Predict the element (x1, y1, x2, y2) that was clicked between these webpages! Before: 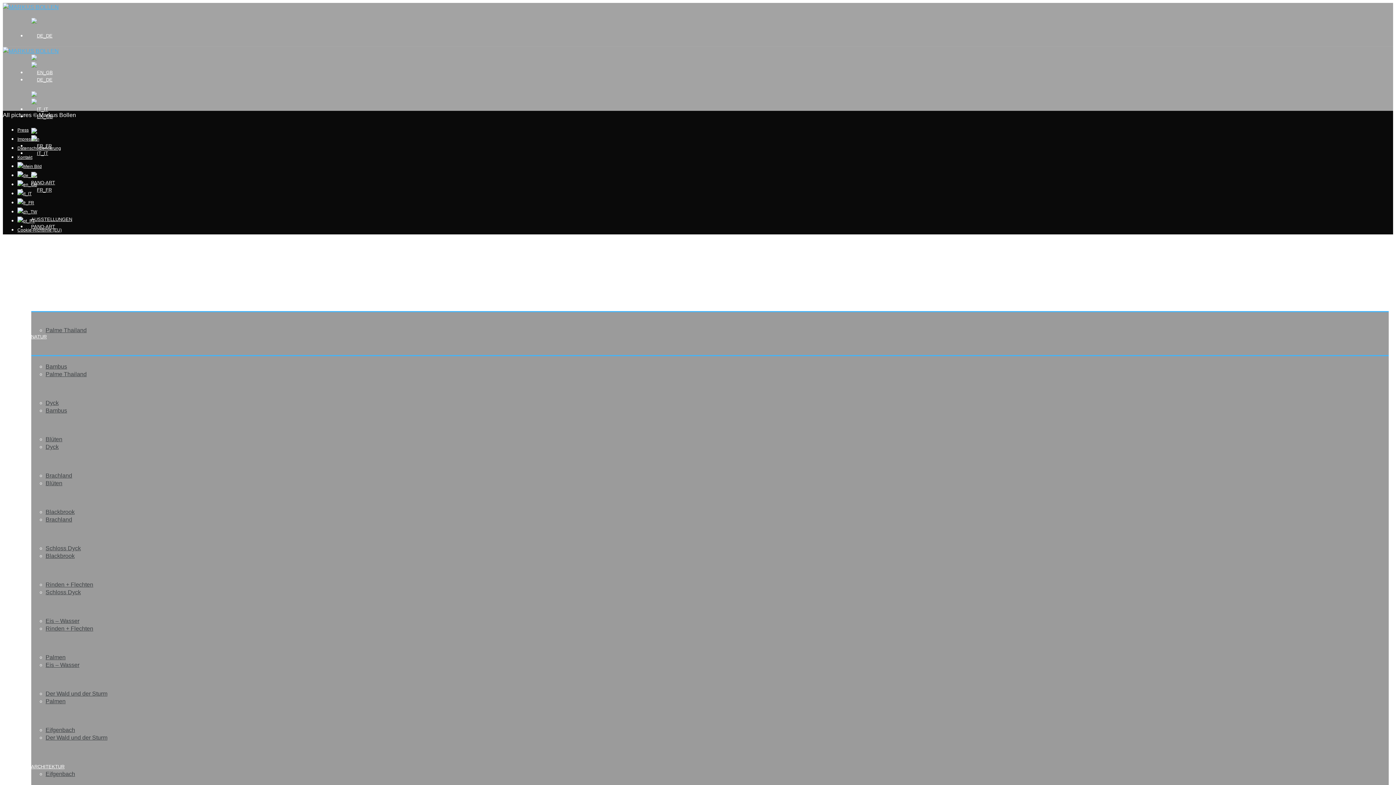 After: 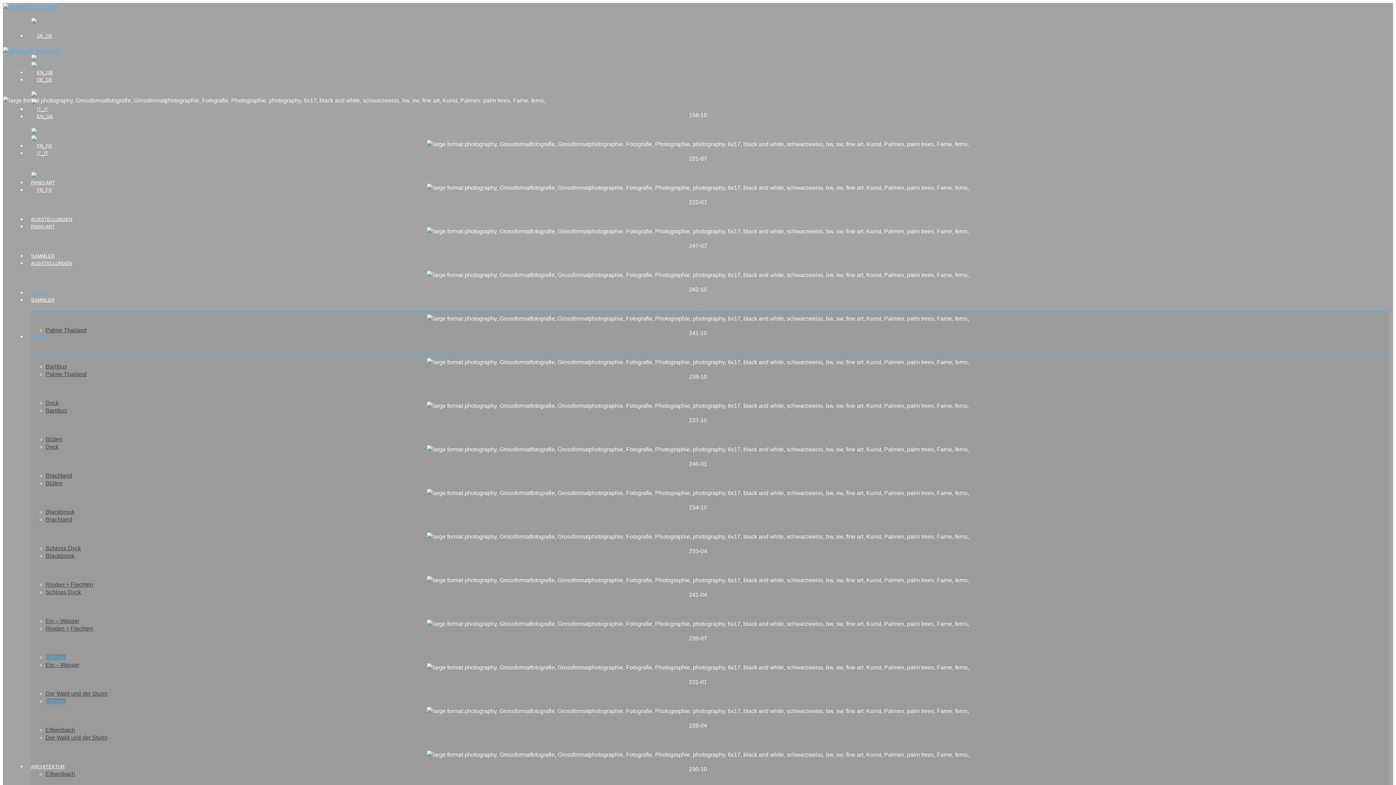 Action: bbox: (45, 698, 65, 704) label: Palmen